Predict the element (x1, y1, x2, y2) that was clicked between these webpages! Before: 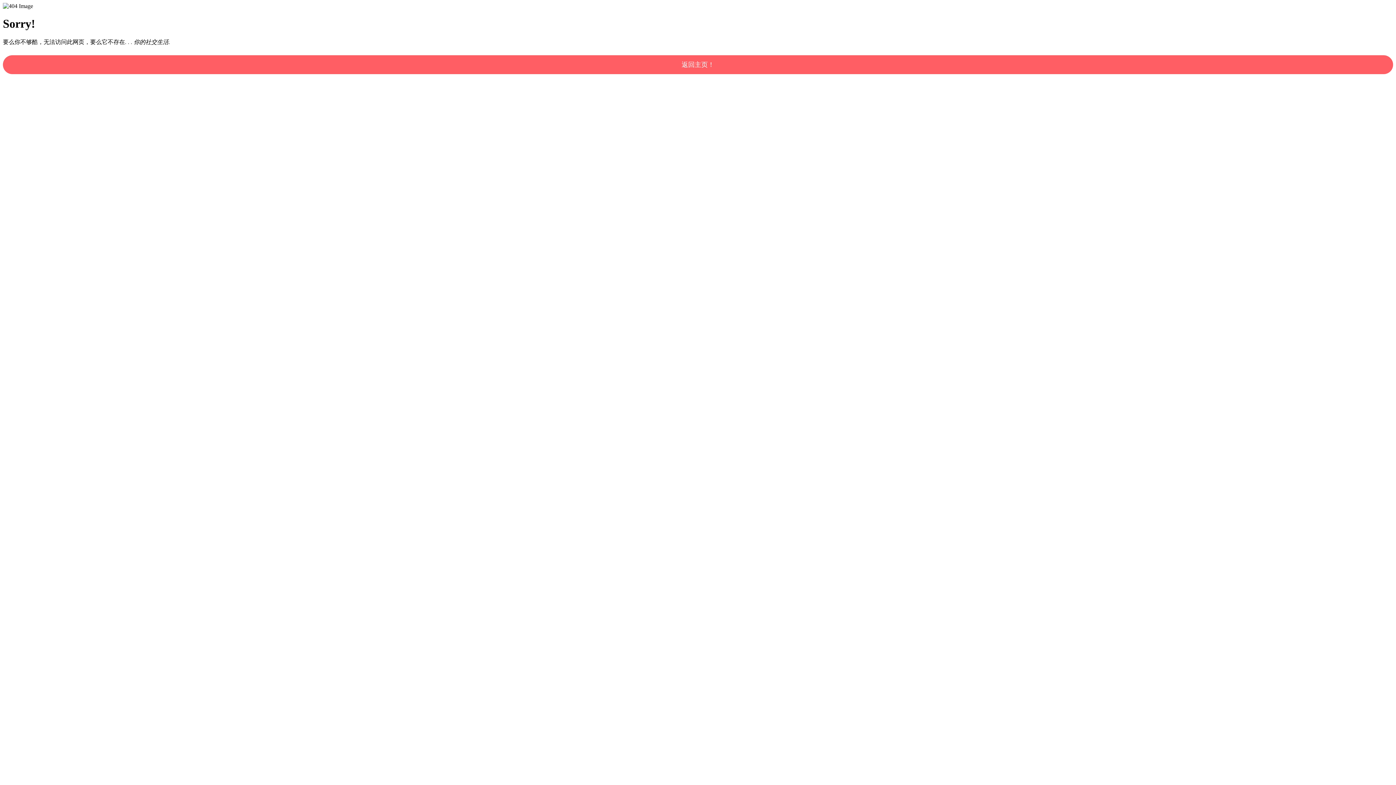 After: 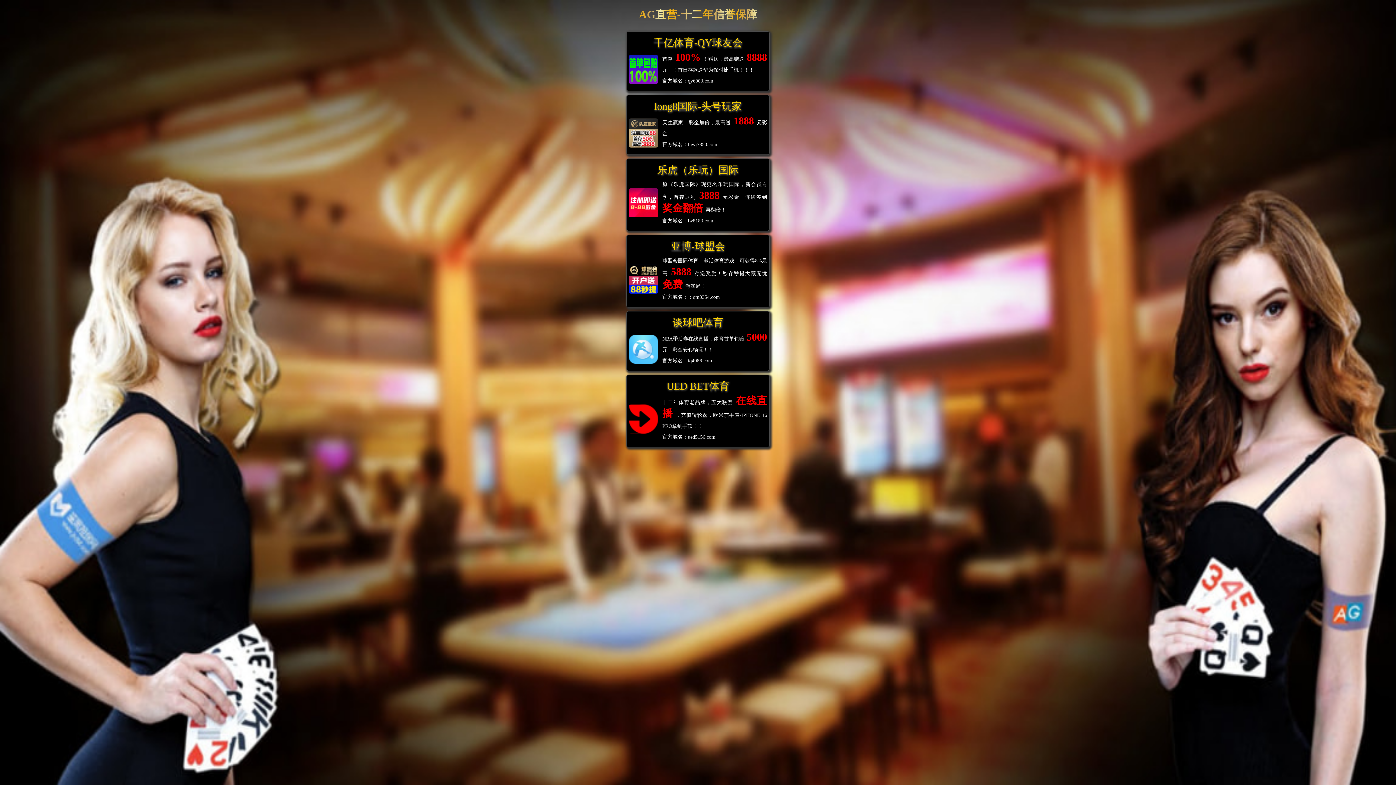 Action: label: 返回主页！ bbox: (2, 55, 1393, 74)